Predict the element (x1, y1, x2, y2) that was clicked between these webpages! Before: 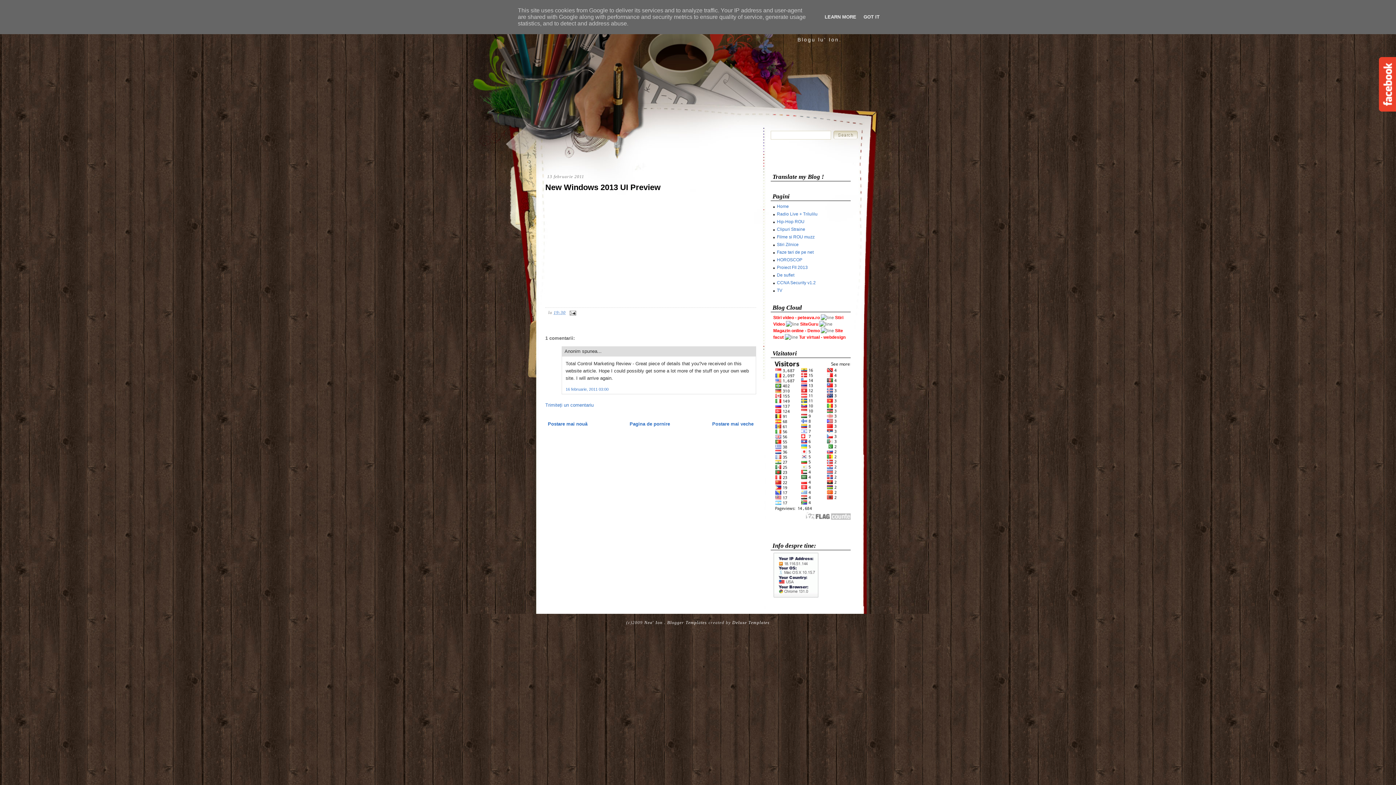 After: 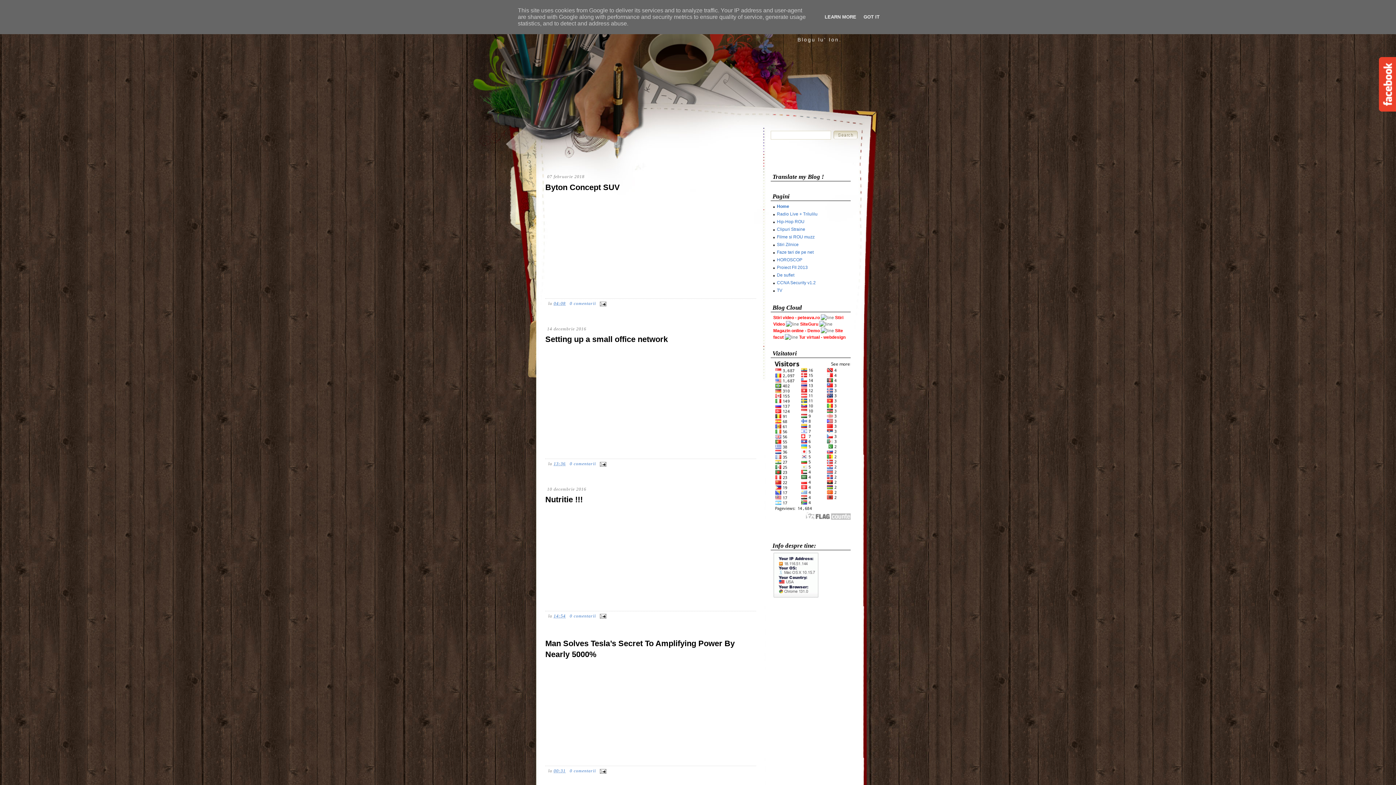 Action: bbox: (644, 620, 662, 625) label: Nea' Ion